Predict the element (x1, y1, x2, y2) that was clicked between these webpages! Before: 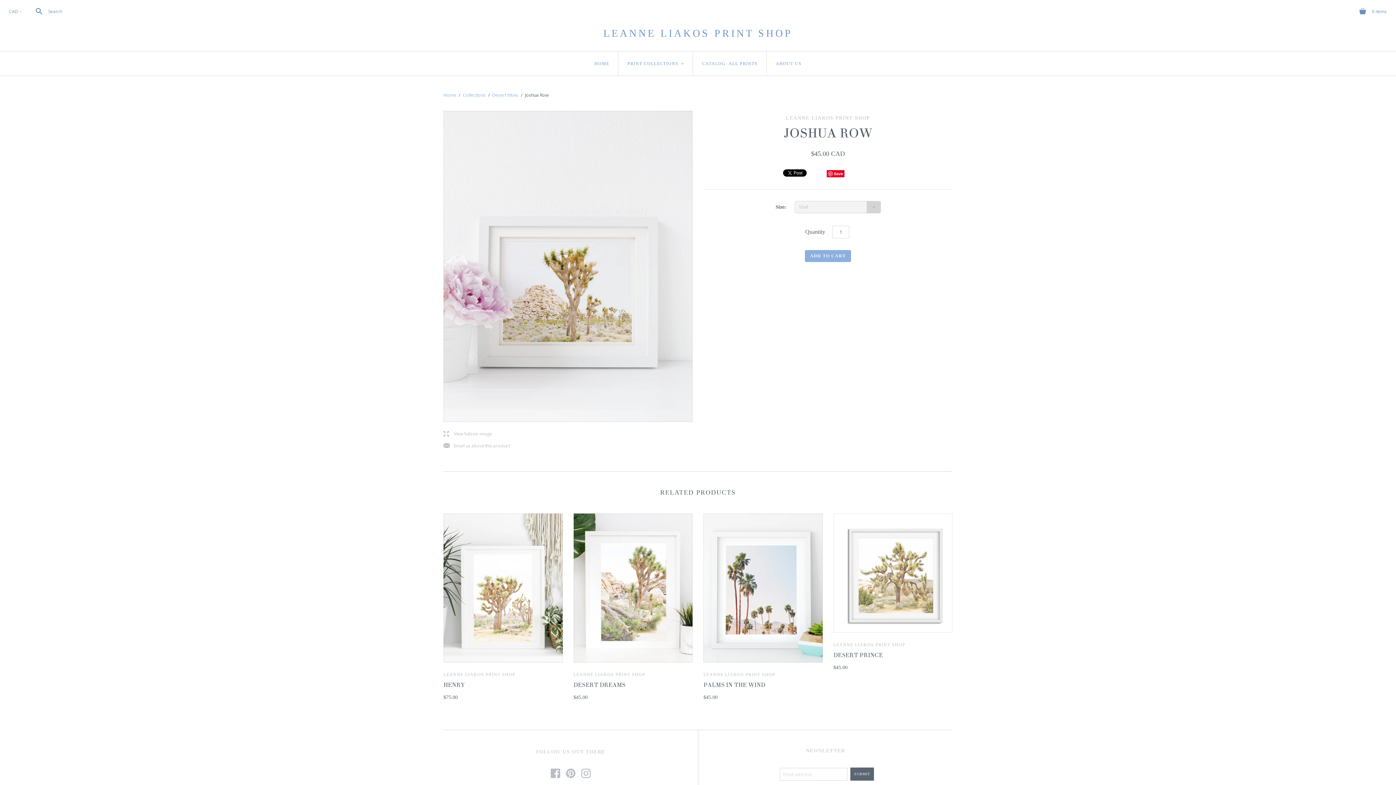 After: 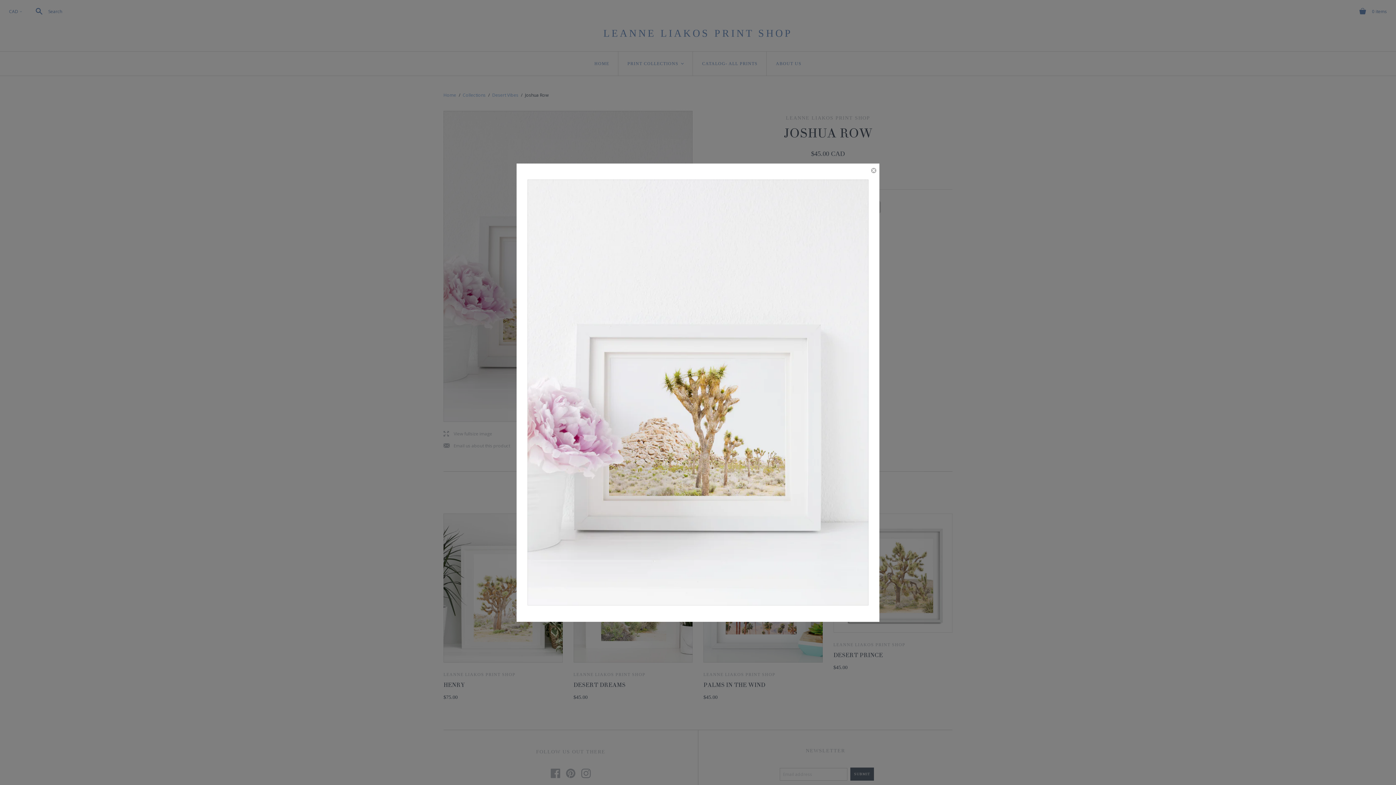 Action: bbox: (443, 431, 492, 437) label: l
View fullsize image